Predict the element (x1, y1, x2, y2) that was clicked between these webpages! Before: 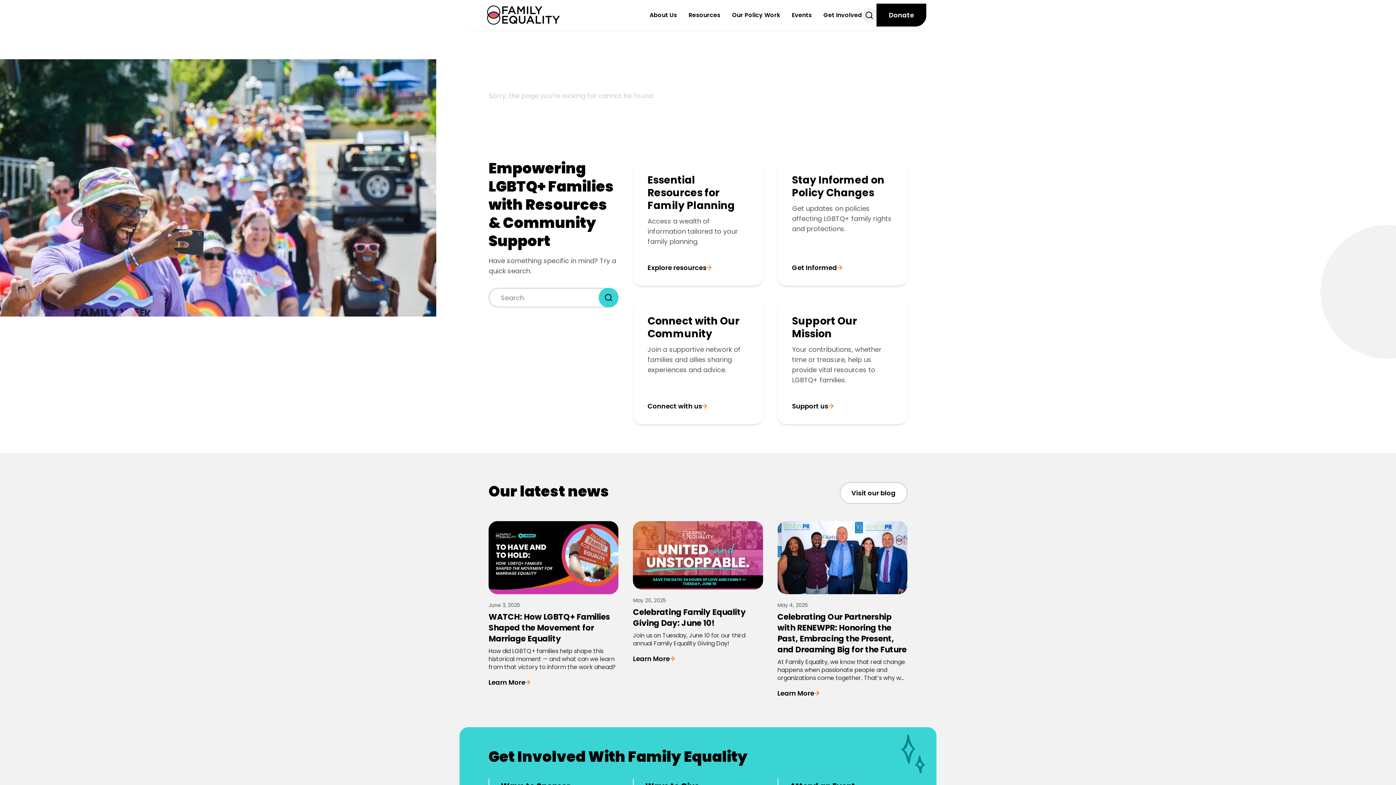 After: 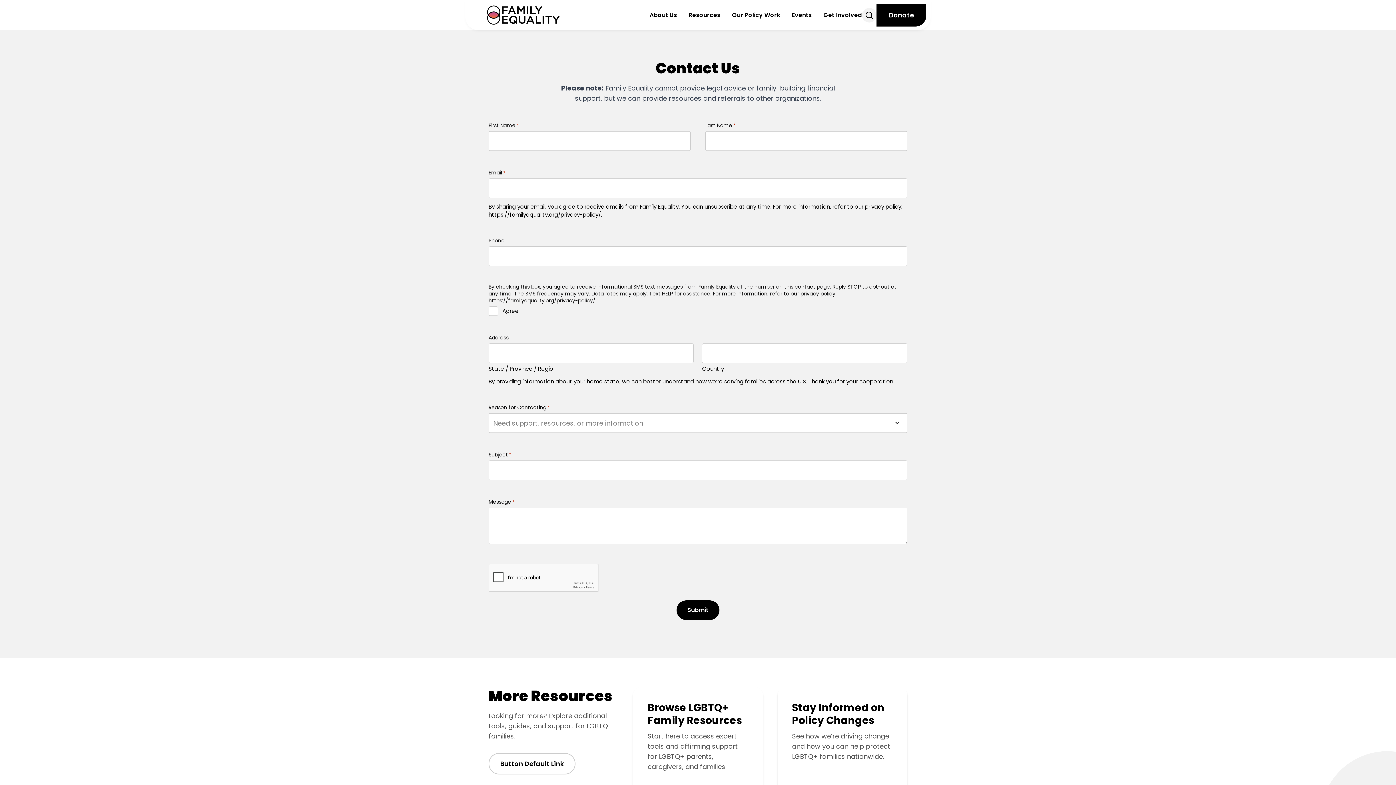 Action: label: Connect with Our Community

Join a supportive network of families and allies sharing experiences and advice.

Connect with us bbox: (633, 300, 763, 424)